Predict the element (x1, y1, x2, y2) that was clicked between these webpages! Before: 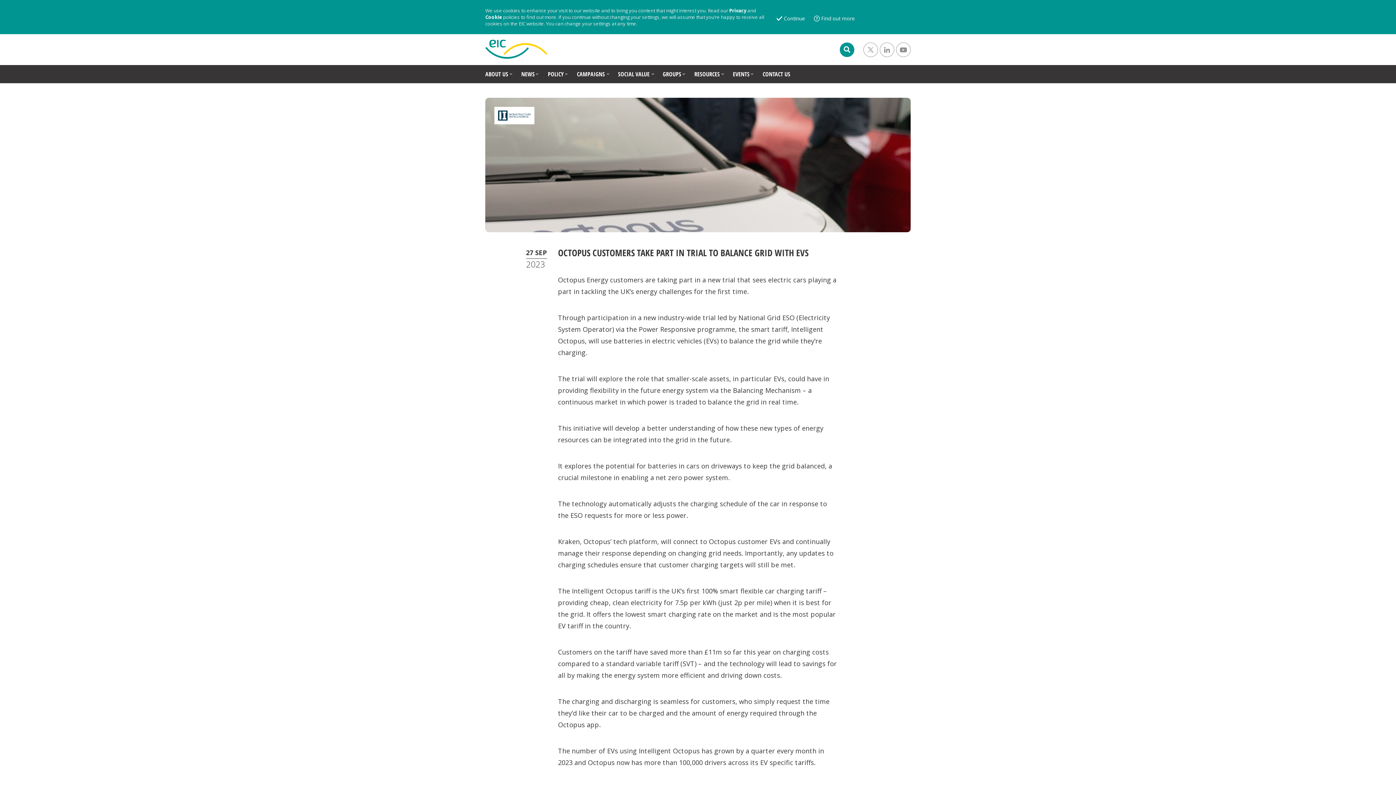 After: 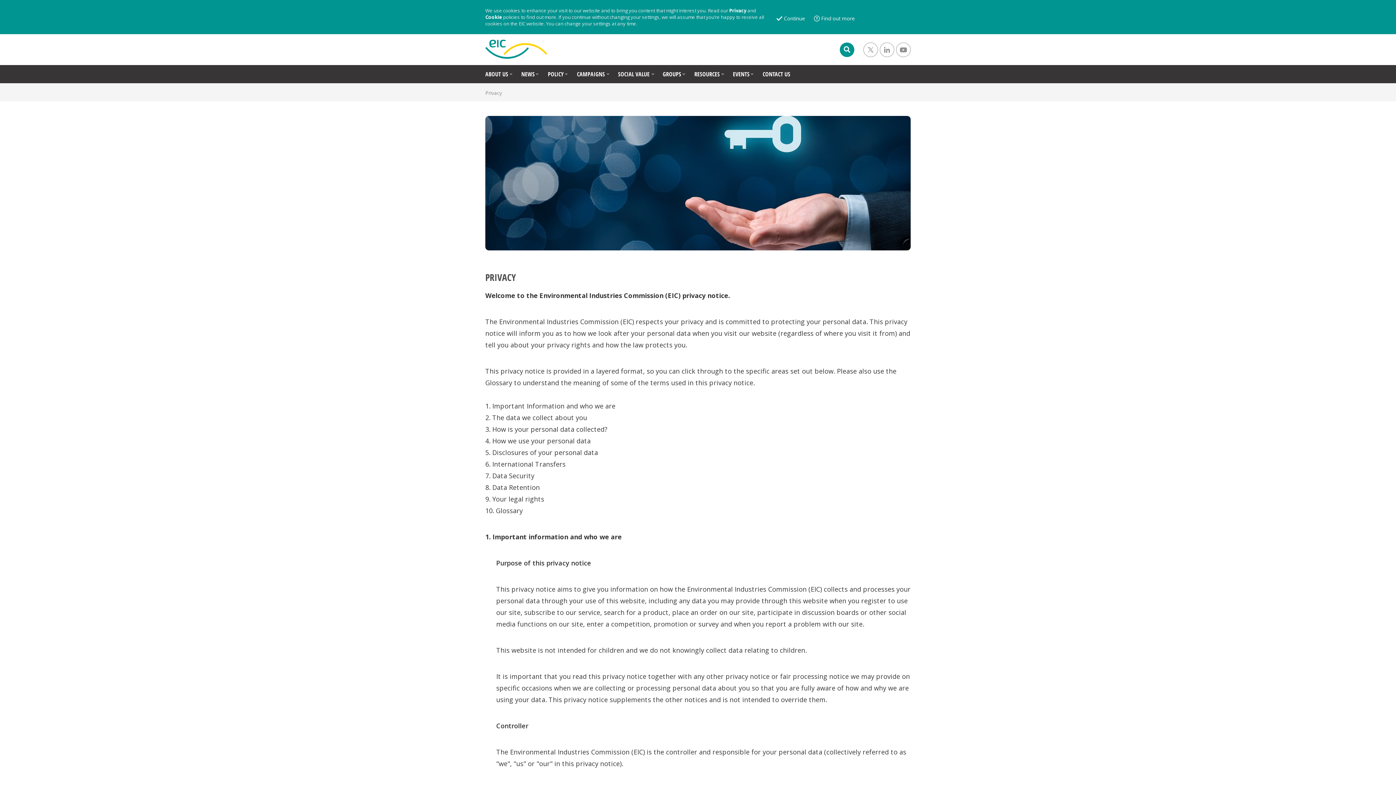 Action: bbox: (729, 7, 746, 13) label: Privacy